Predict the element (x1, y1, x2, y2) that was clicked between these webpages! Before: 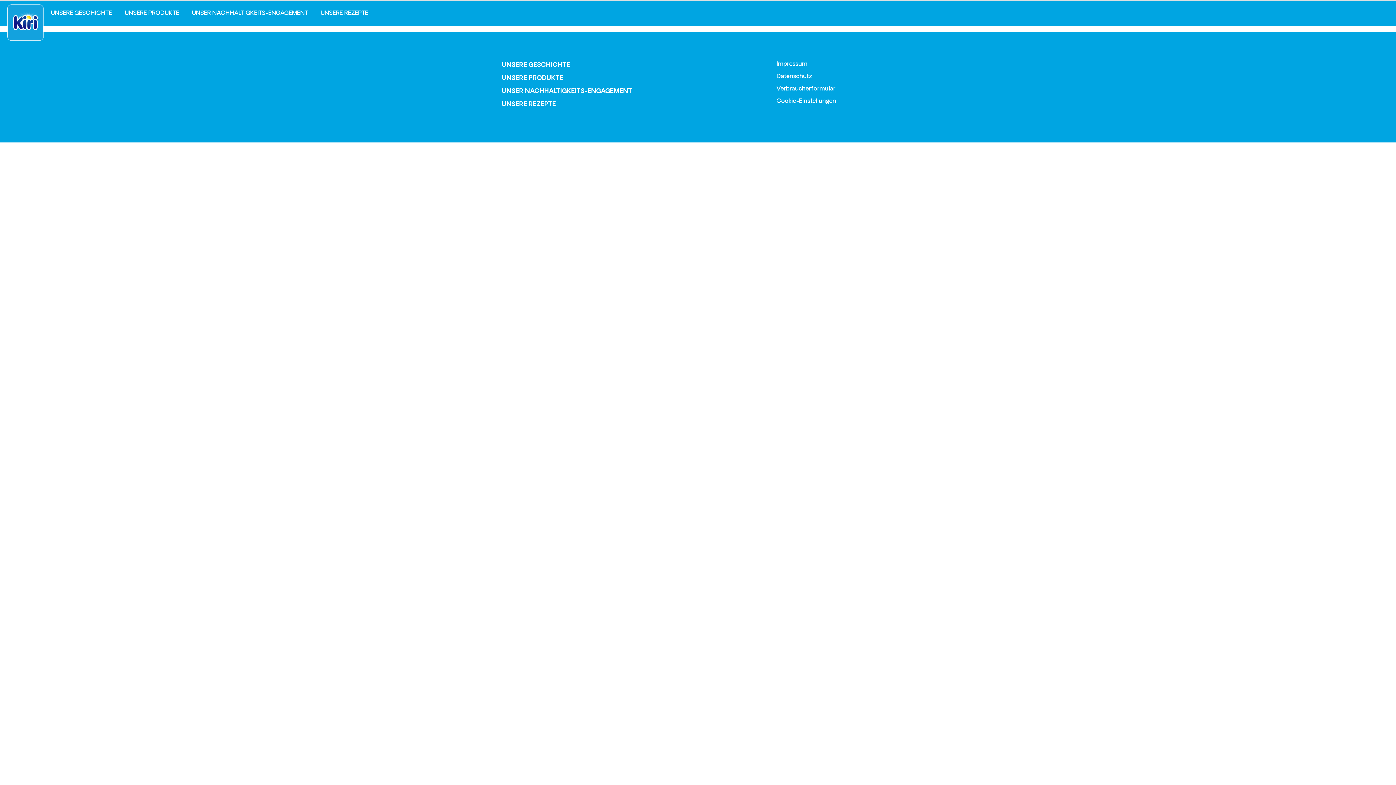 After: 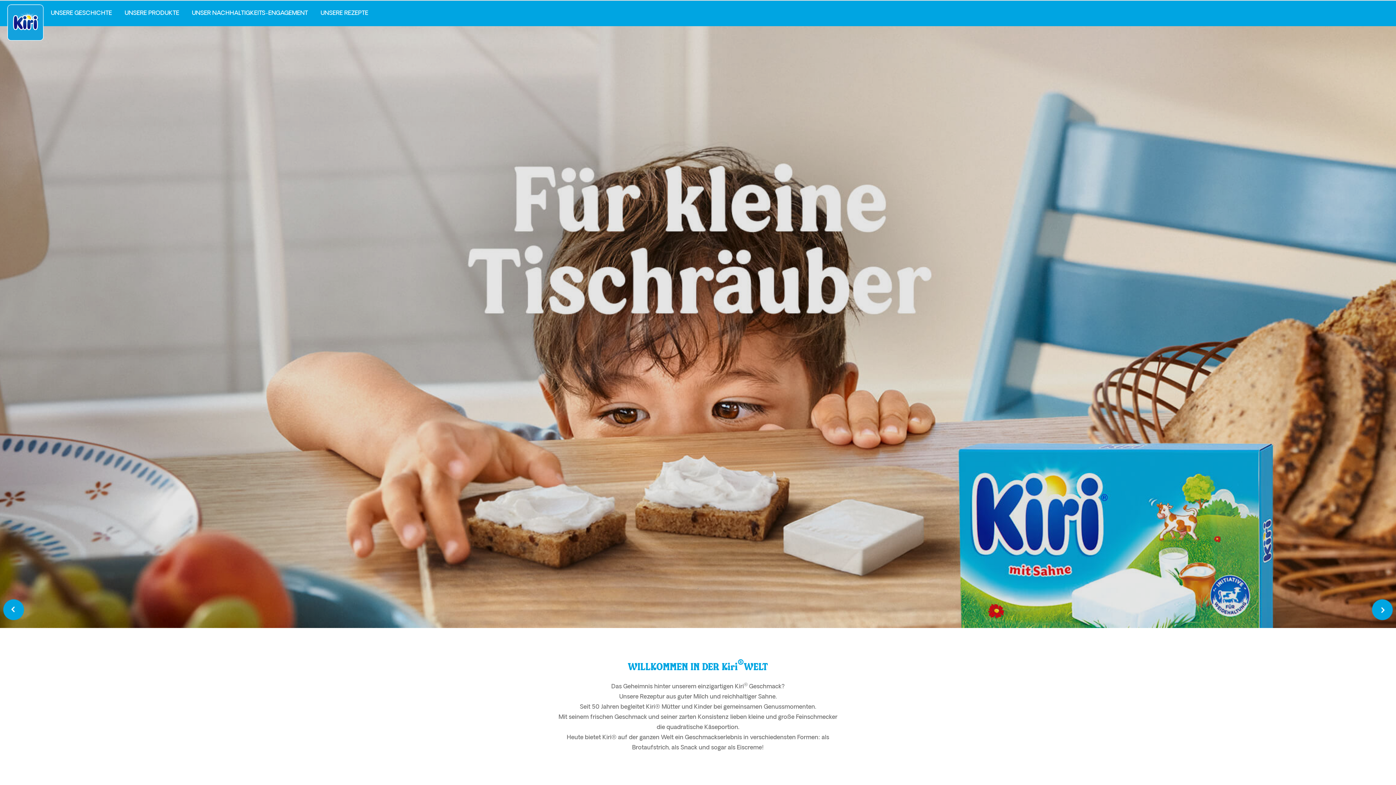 Action: label: Kiri DE bbox: (7, 4, 43, 40)